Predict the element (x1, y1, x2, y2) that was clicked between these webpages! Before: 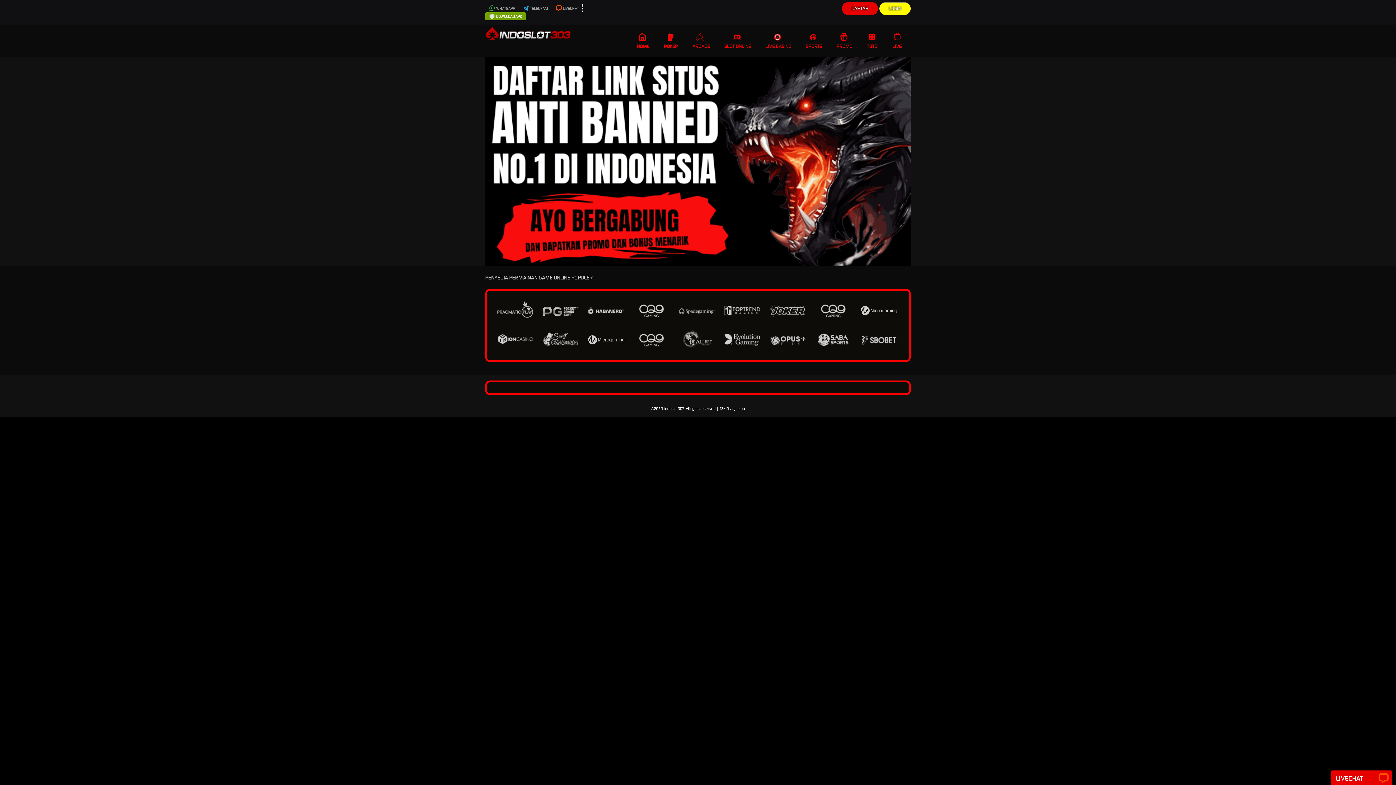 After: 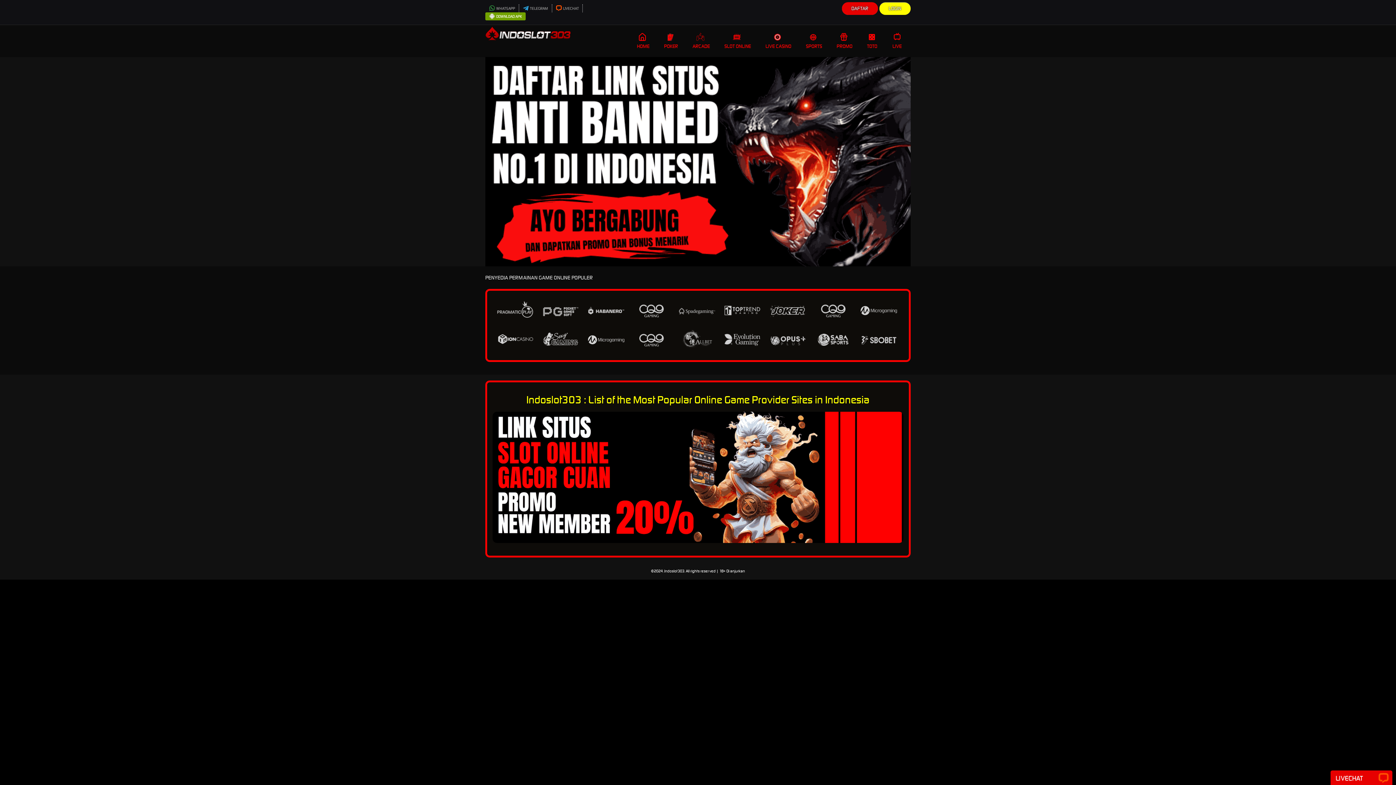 Action: label: HOME bbox: (629, 25, 656, 57)